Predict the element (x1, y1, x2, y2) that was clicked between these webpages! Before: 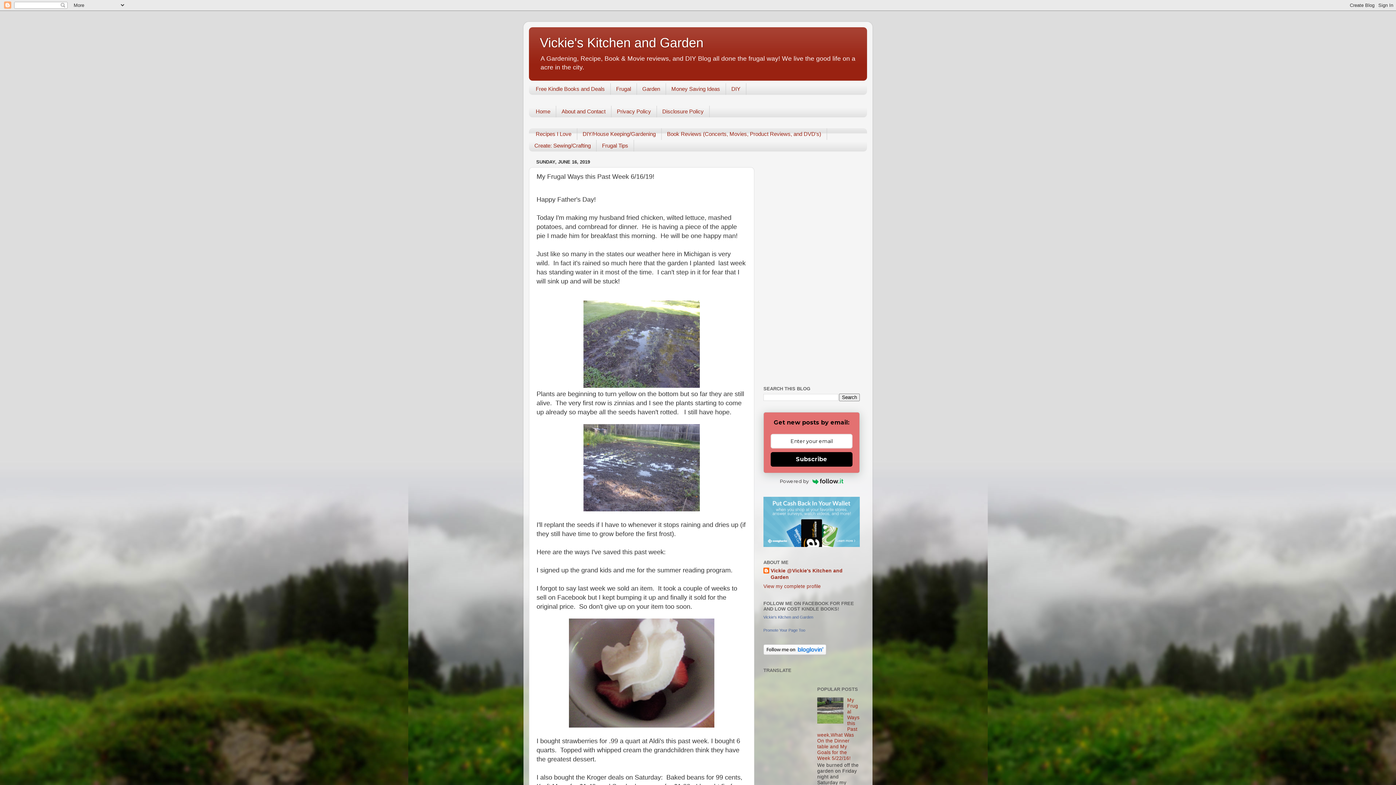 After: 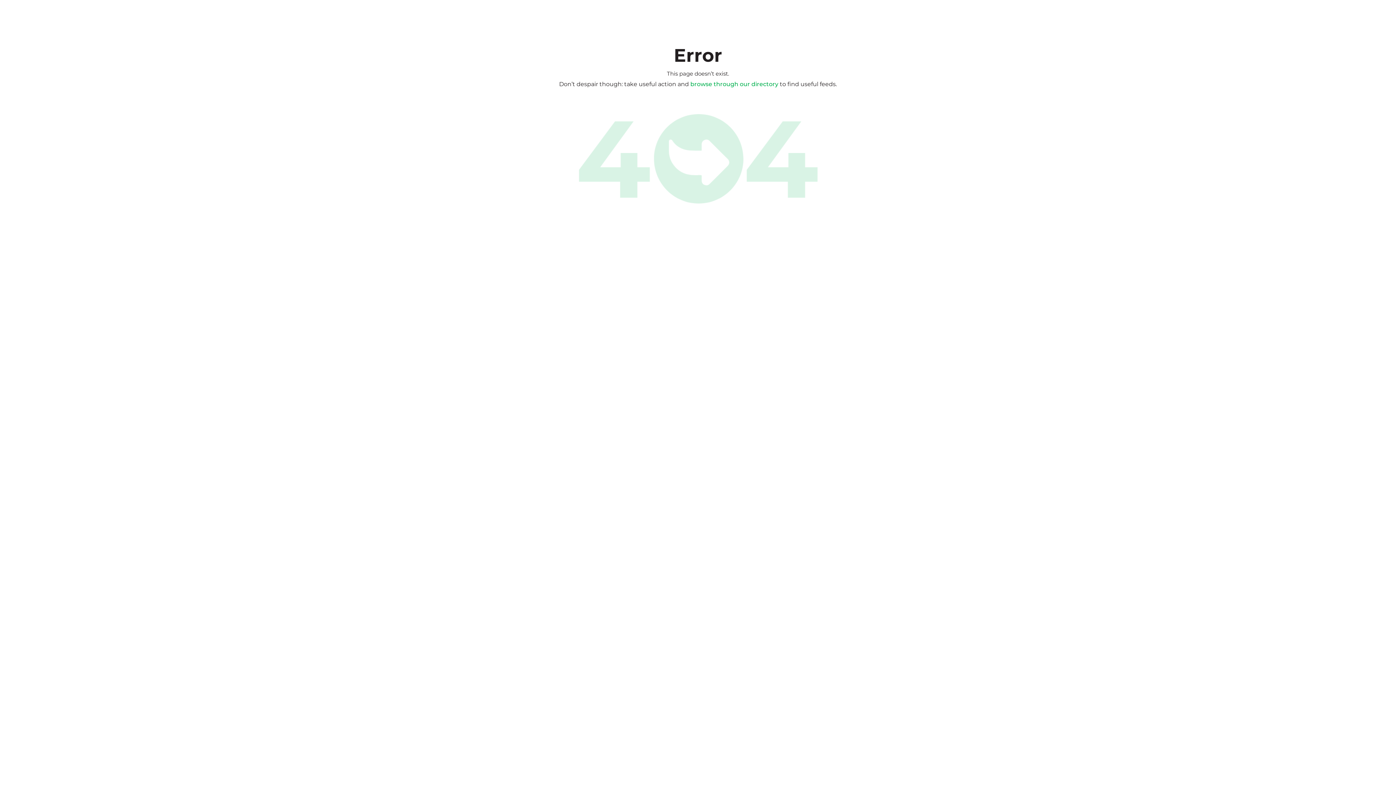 Action: label: Powered by bbox: (763, 477, 860, 486)